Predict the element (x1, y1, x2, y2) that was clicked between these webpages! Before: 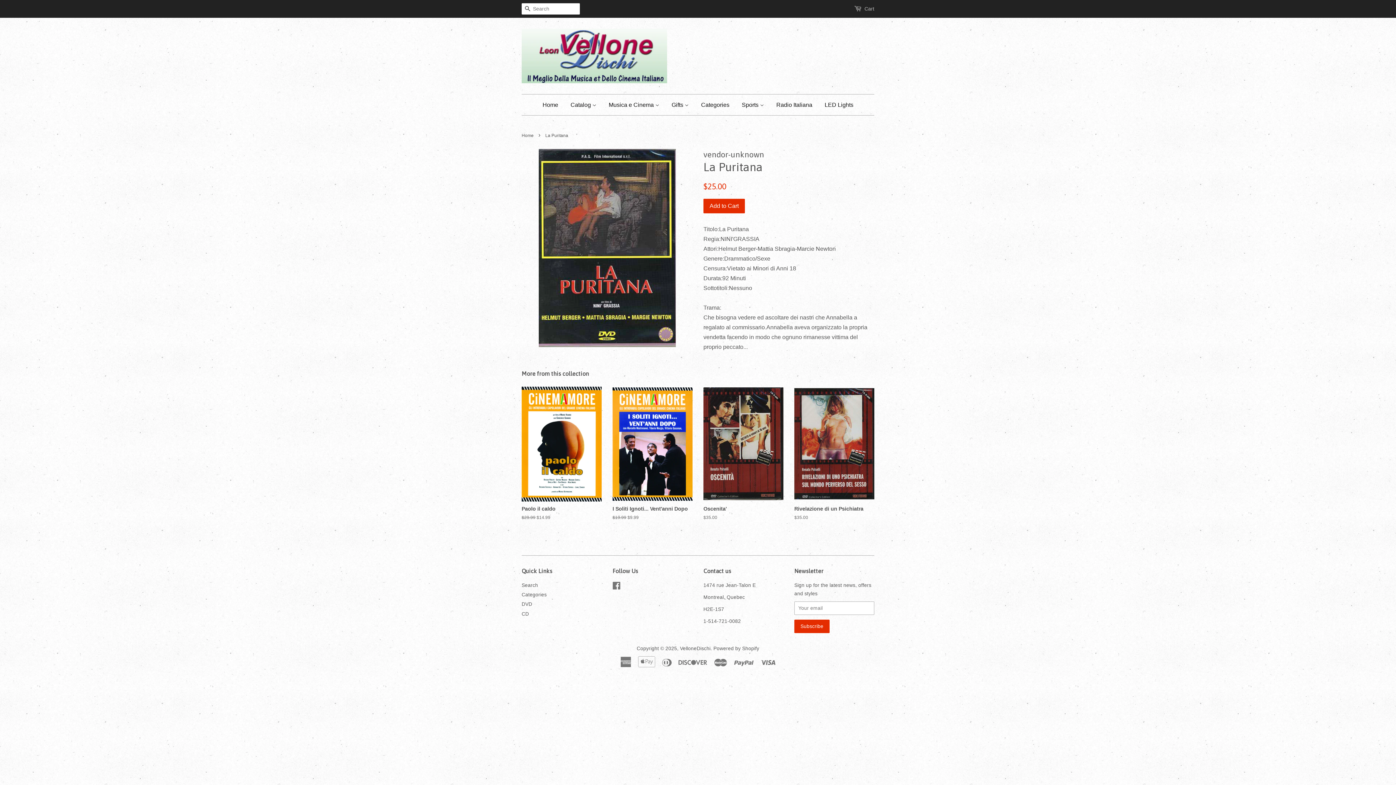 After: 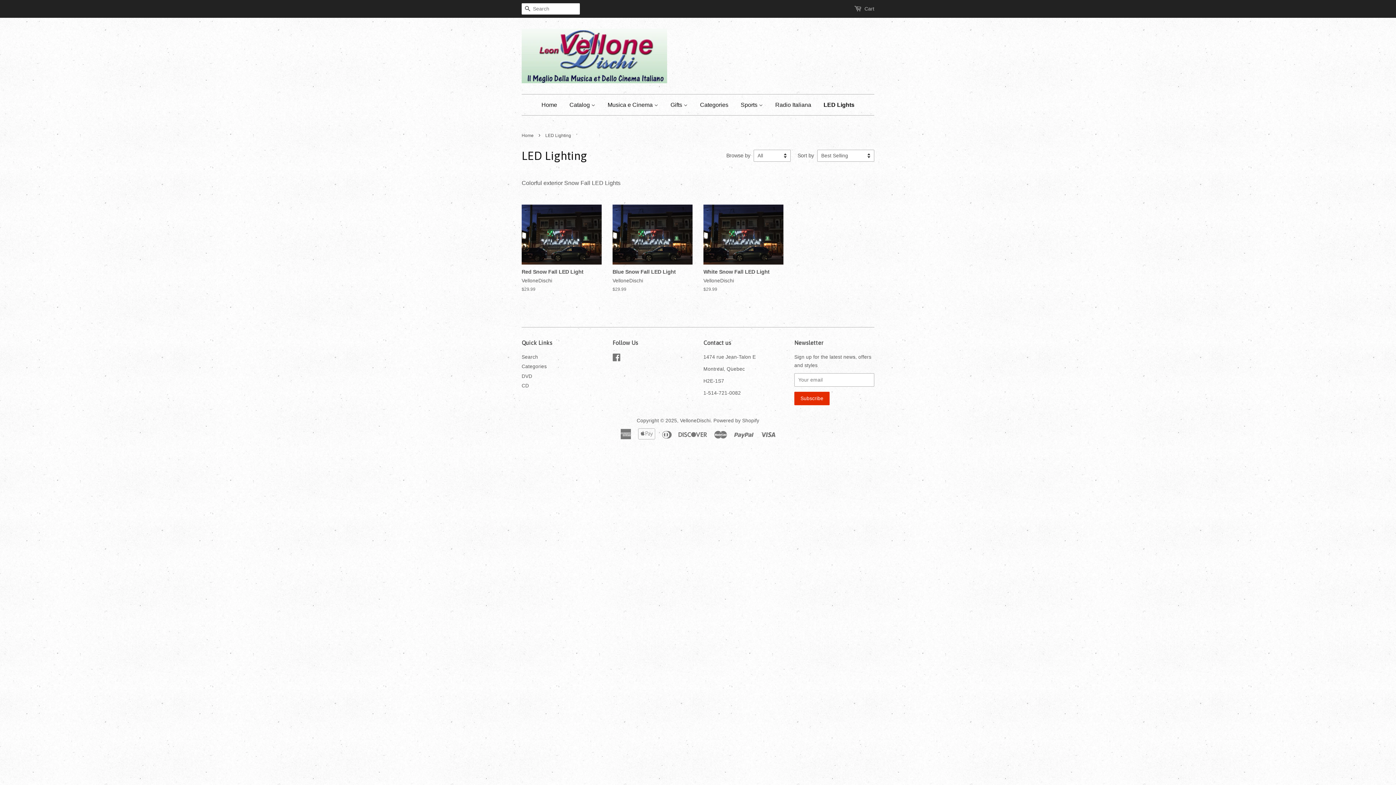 Action: bbox: (819, 94, 853, 115) label: LED Lights